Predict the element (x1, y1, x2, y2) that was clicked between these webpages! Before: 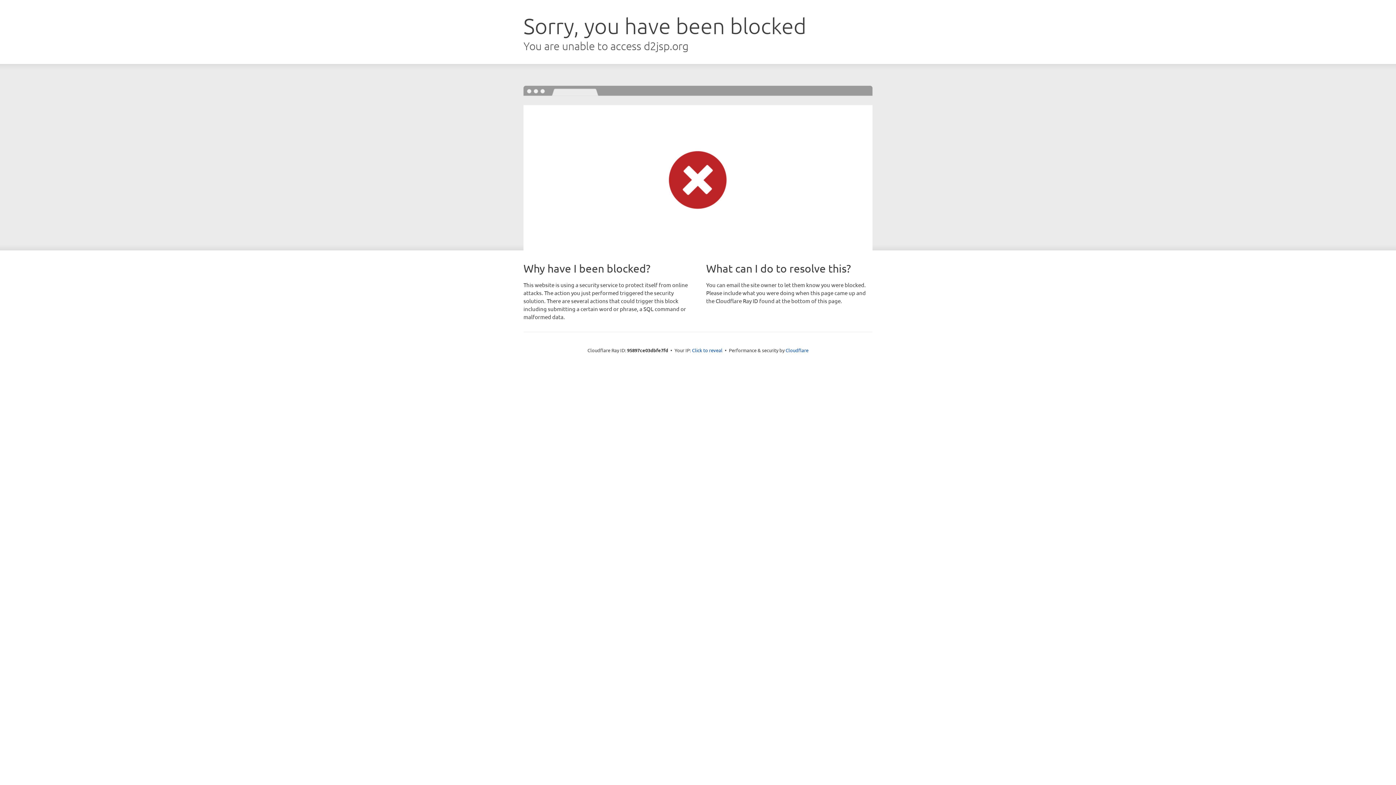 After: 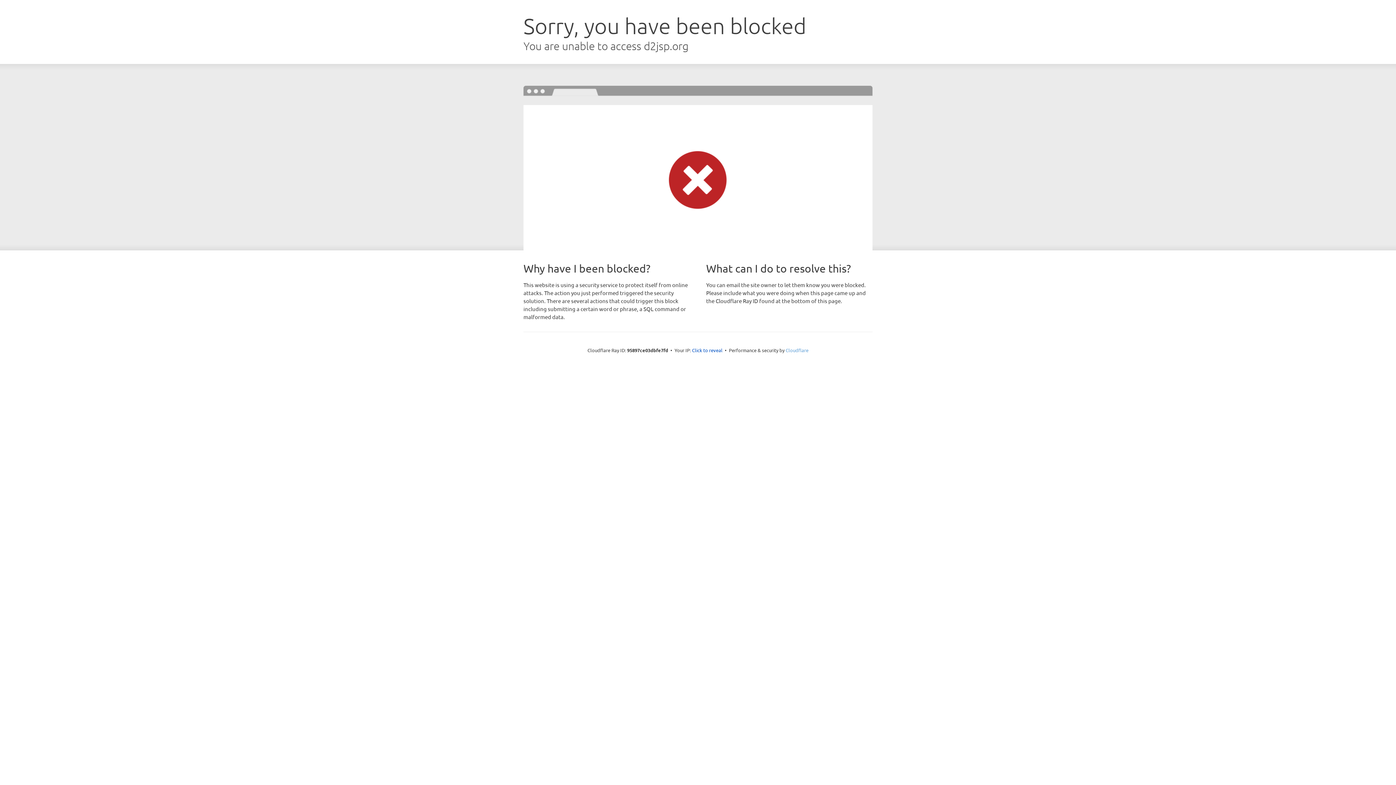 Action: bbox: (785, 347, 808, 353) label: Cloudflare